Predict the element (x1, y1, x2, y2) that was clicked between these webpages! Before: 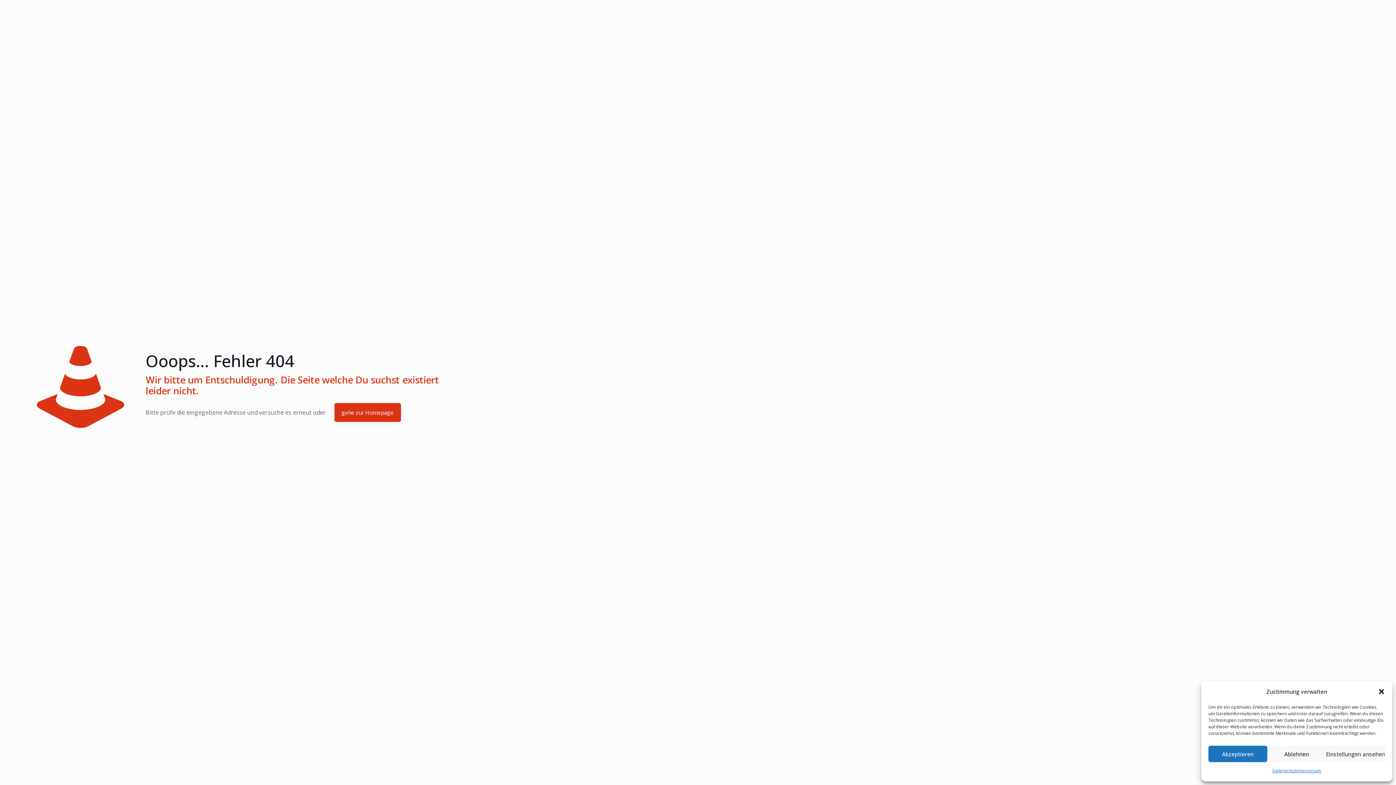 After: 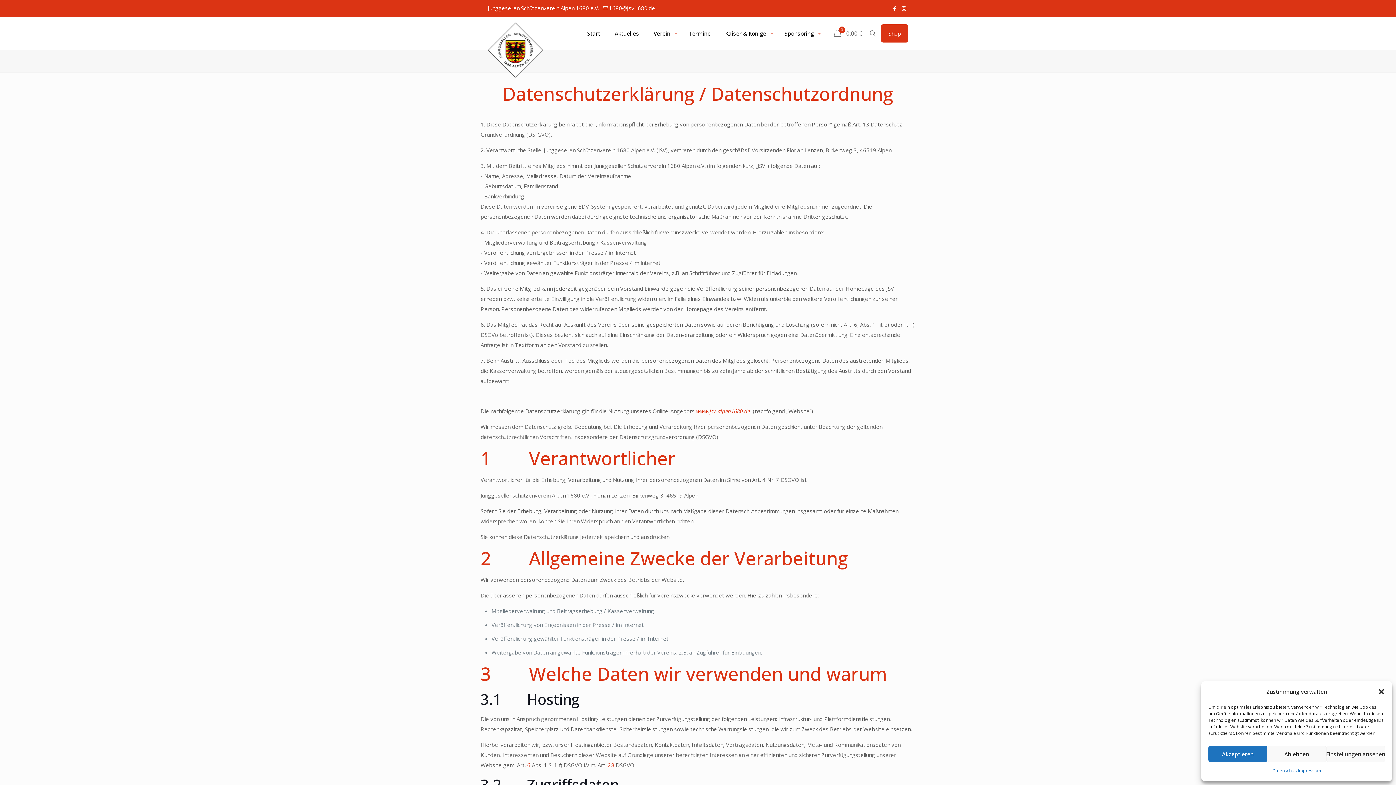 Action: bbox: (1272, 766, 1298, 776) label: Datenschutz